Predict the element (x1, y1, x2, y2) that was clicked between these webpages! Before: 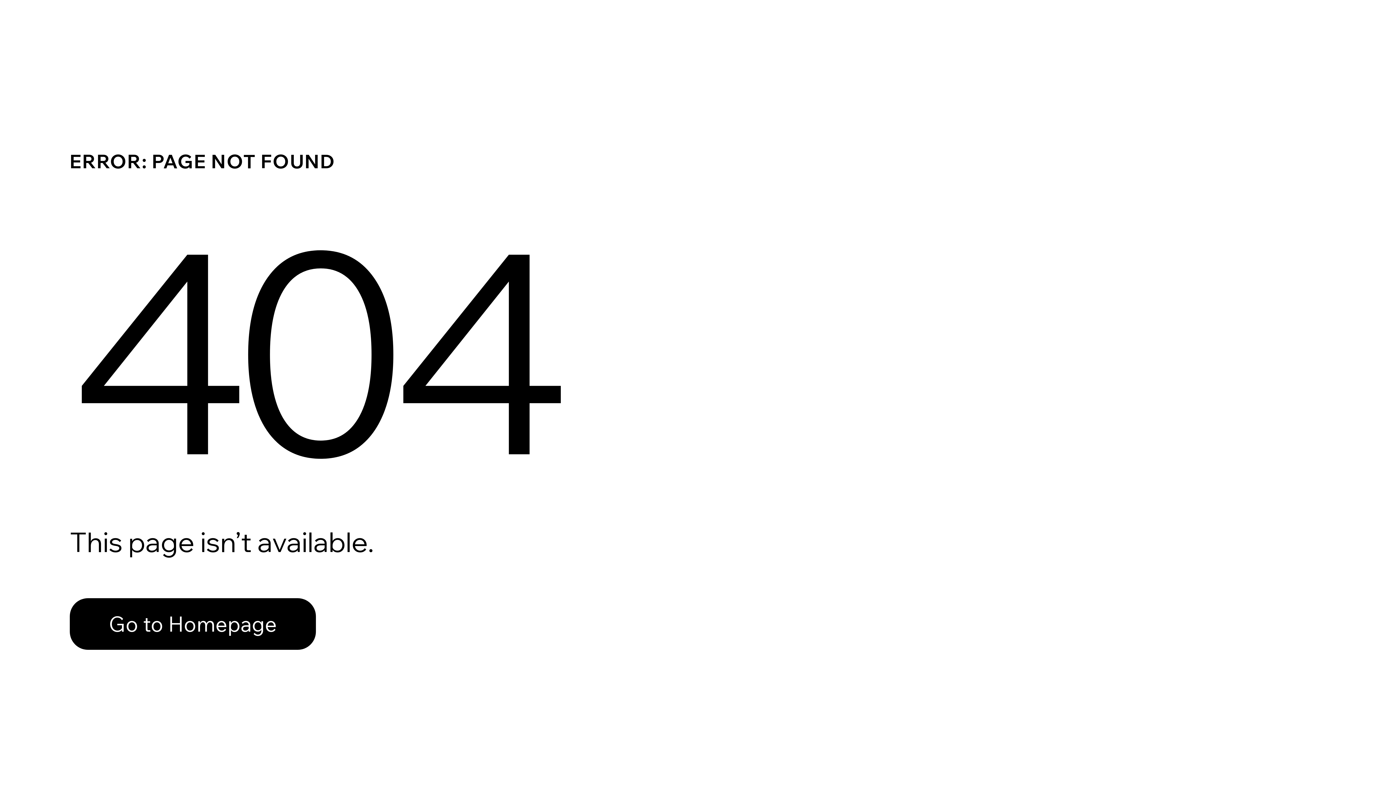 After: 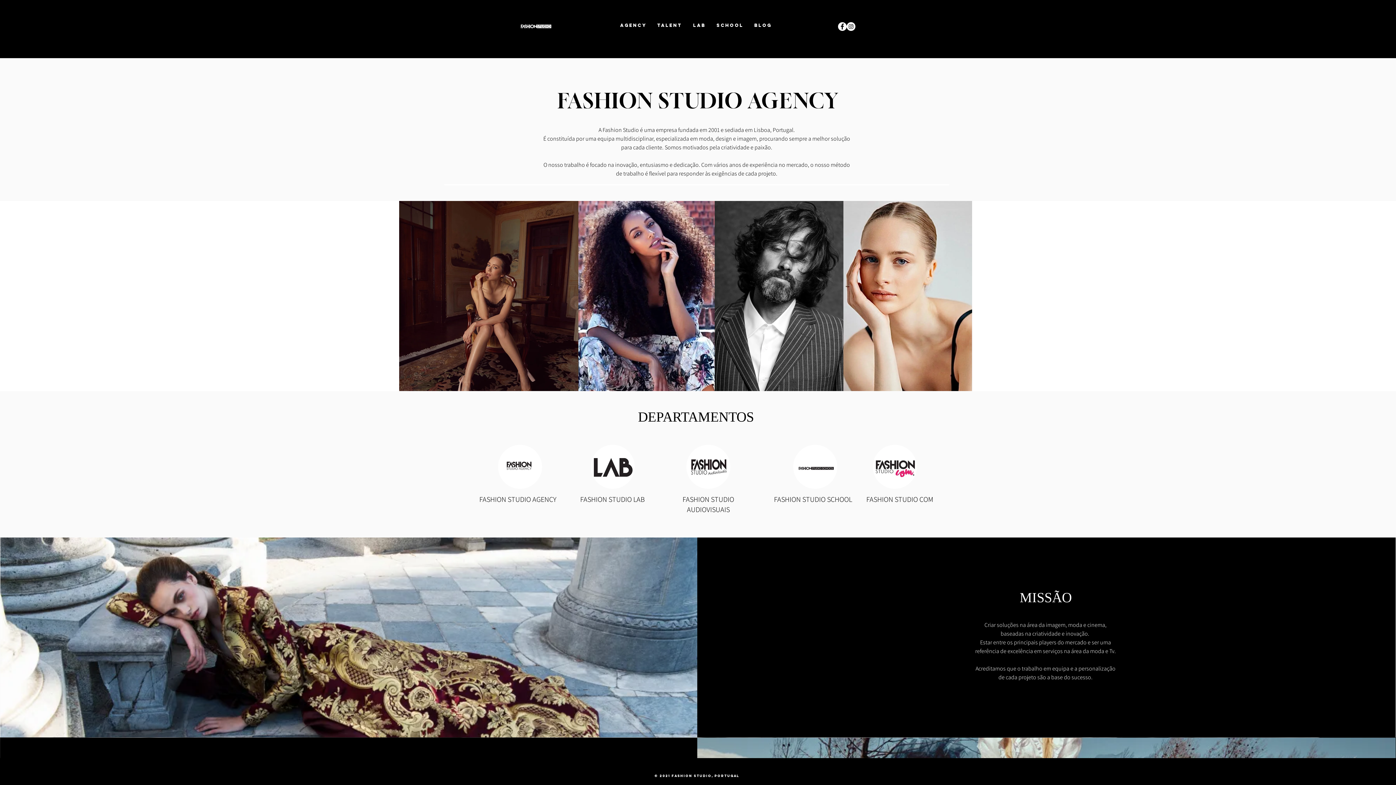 Action: label: Go to Homepage bbox: (69, 582, 768, 659)